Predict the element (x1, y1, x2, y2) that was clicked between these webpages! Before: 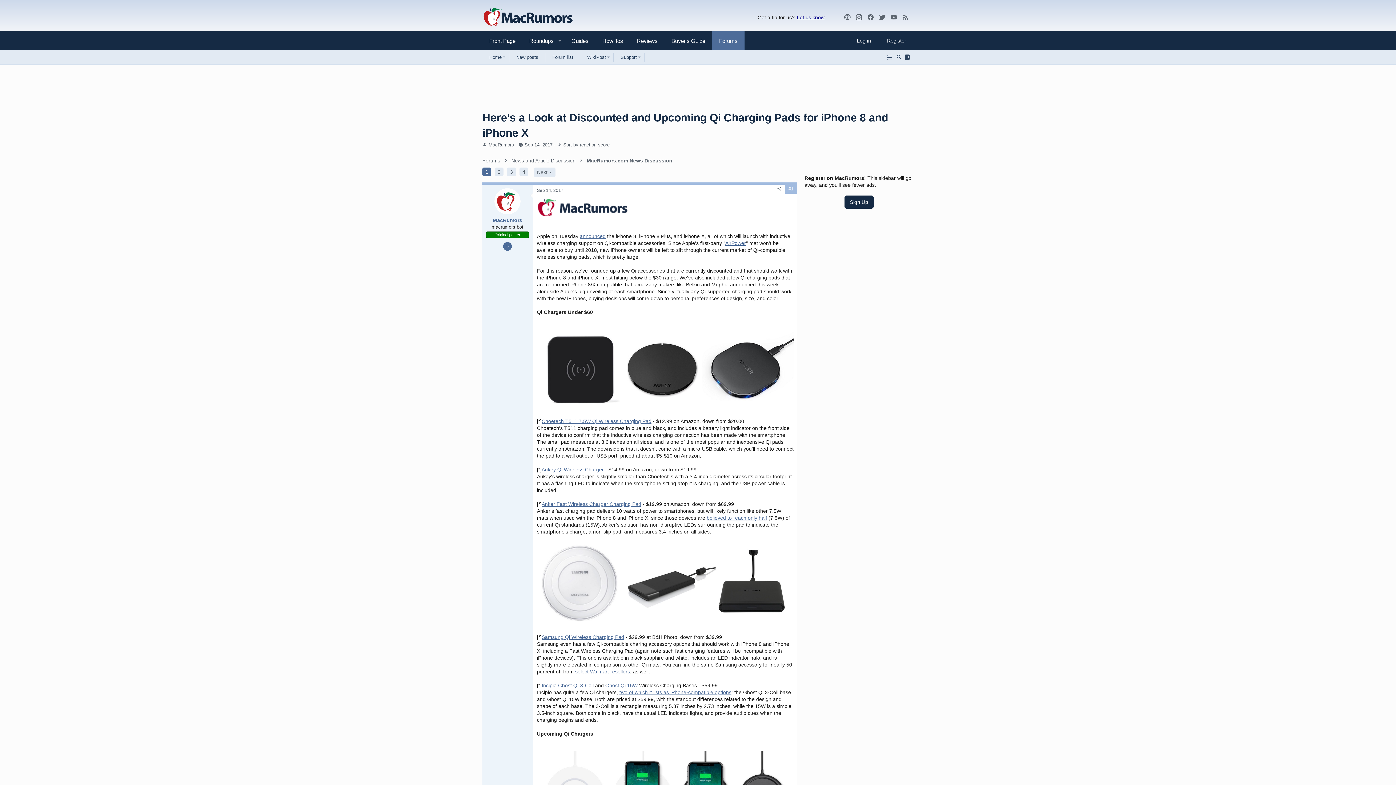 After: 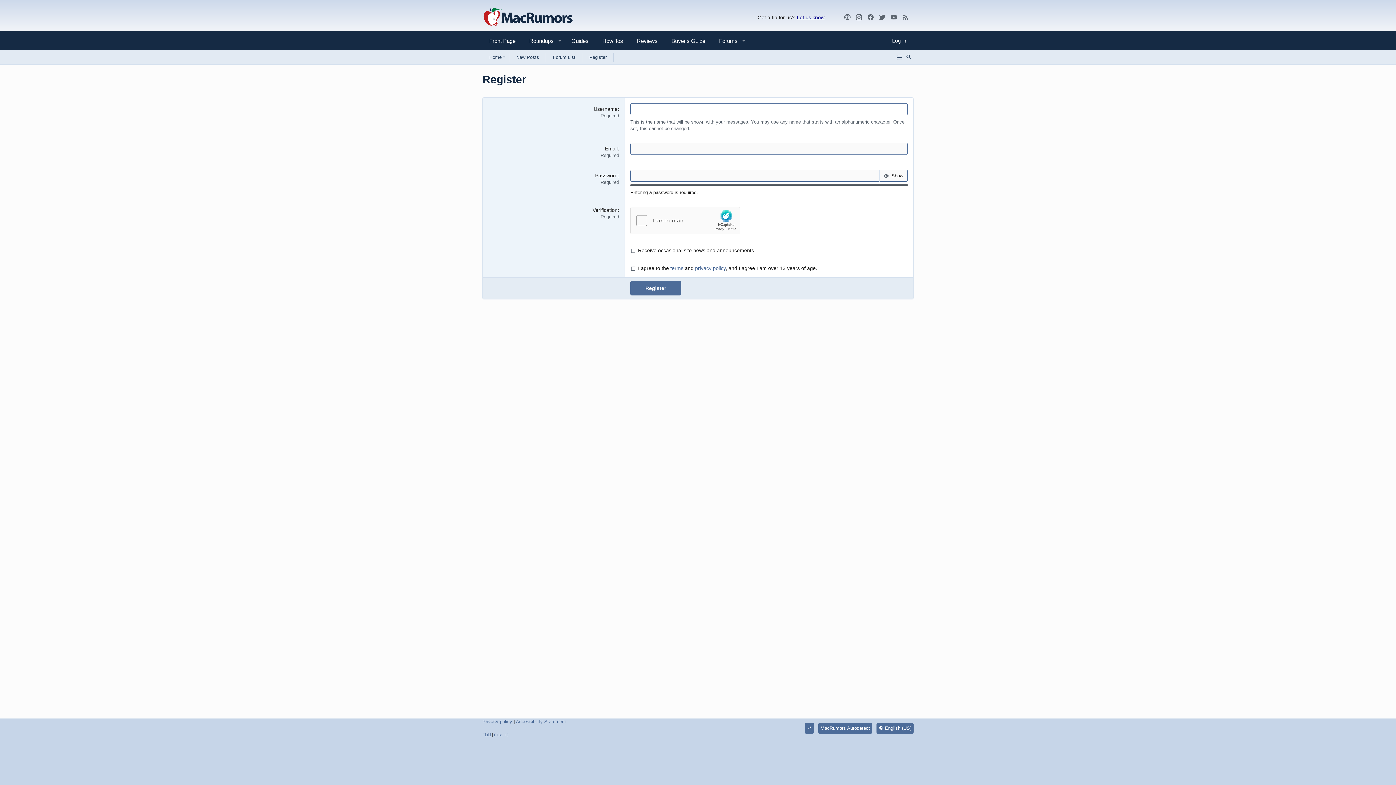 Action: bbox: (844, 195, 873, 208) label: Sign Up